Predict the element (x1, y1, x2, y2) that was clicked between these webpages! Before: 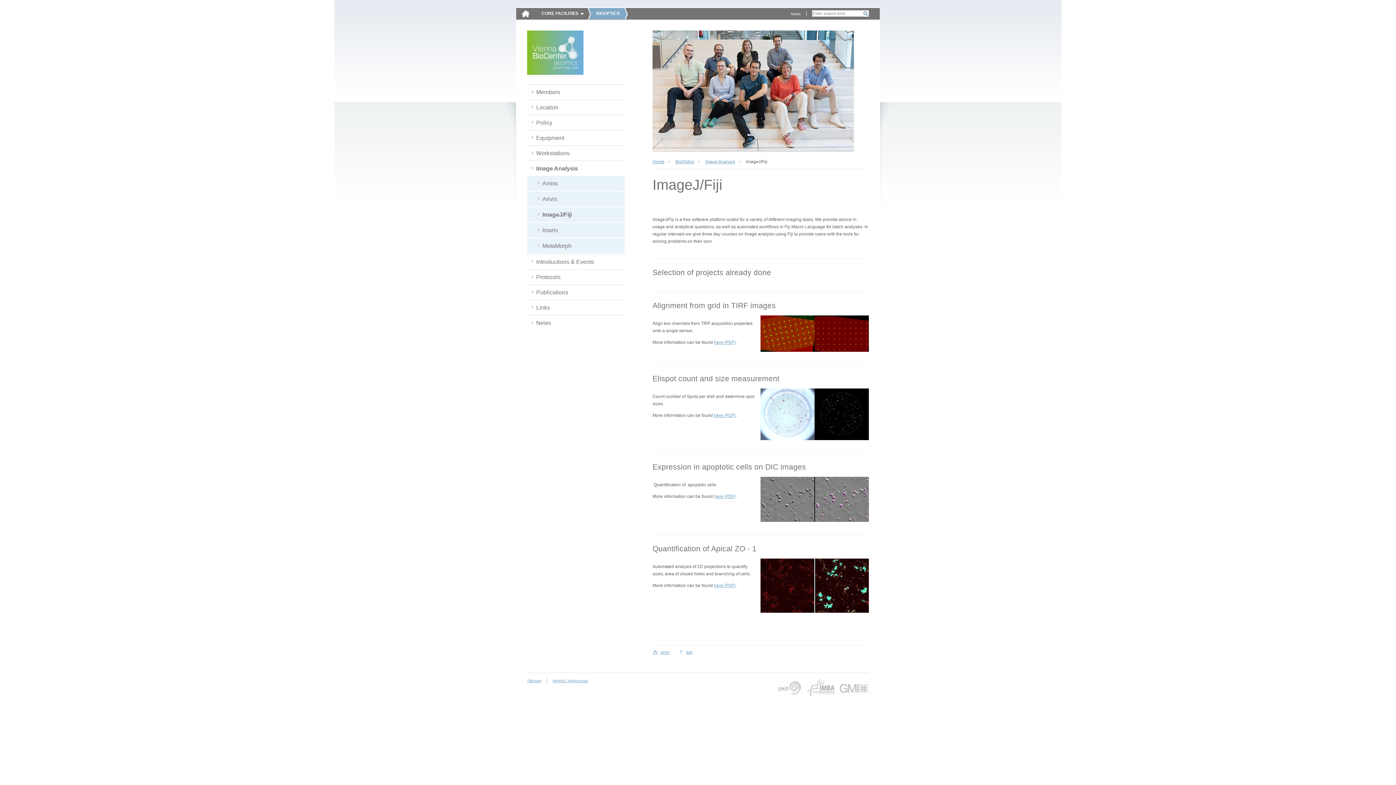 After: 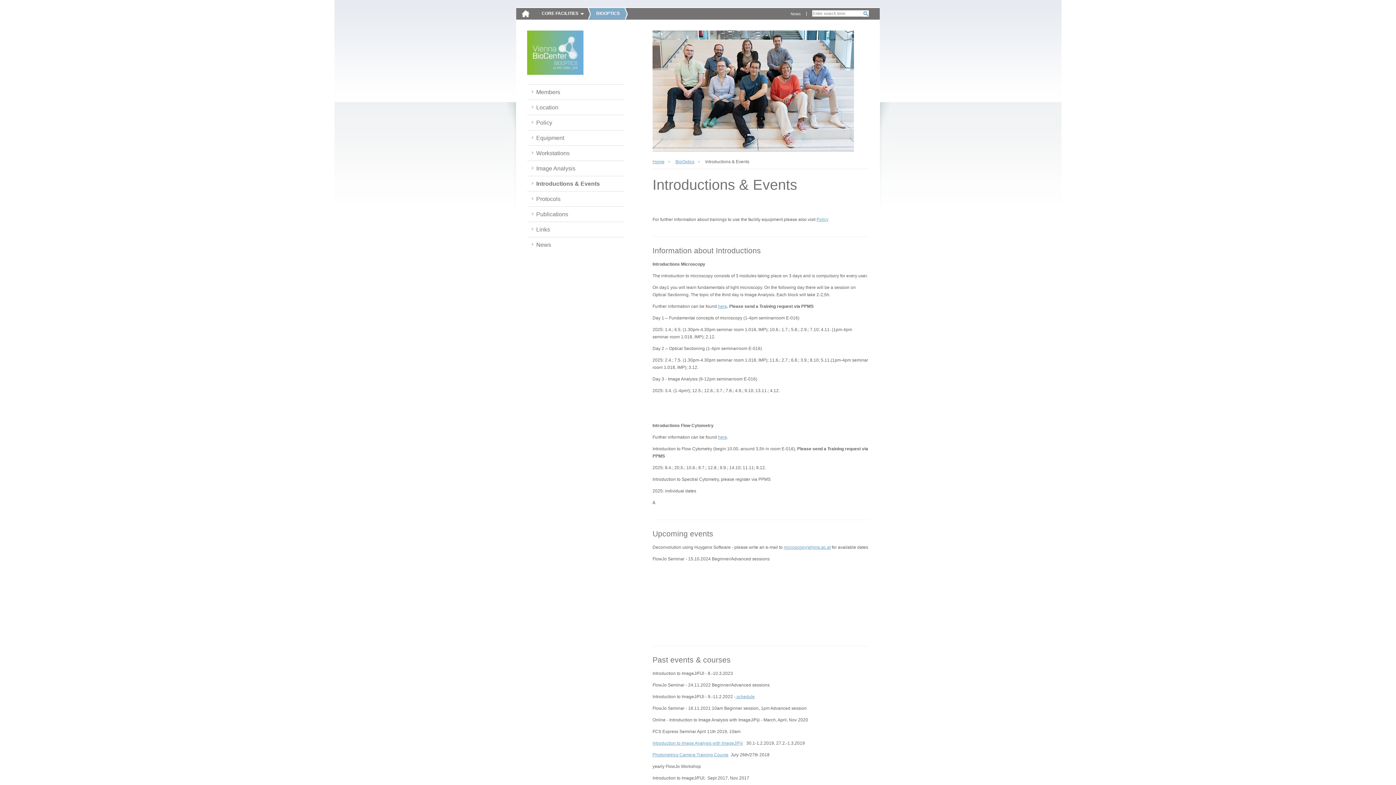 Action: label: Introductions & Events bbox: (527, 254, 603, 269)